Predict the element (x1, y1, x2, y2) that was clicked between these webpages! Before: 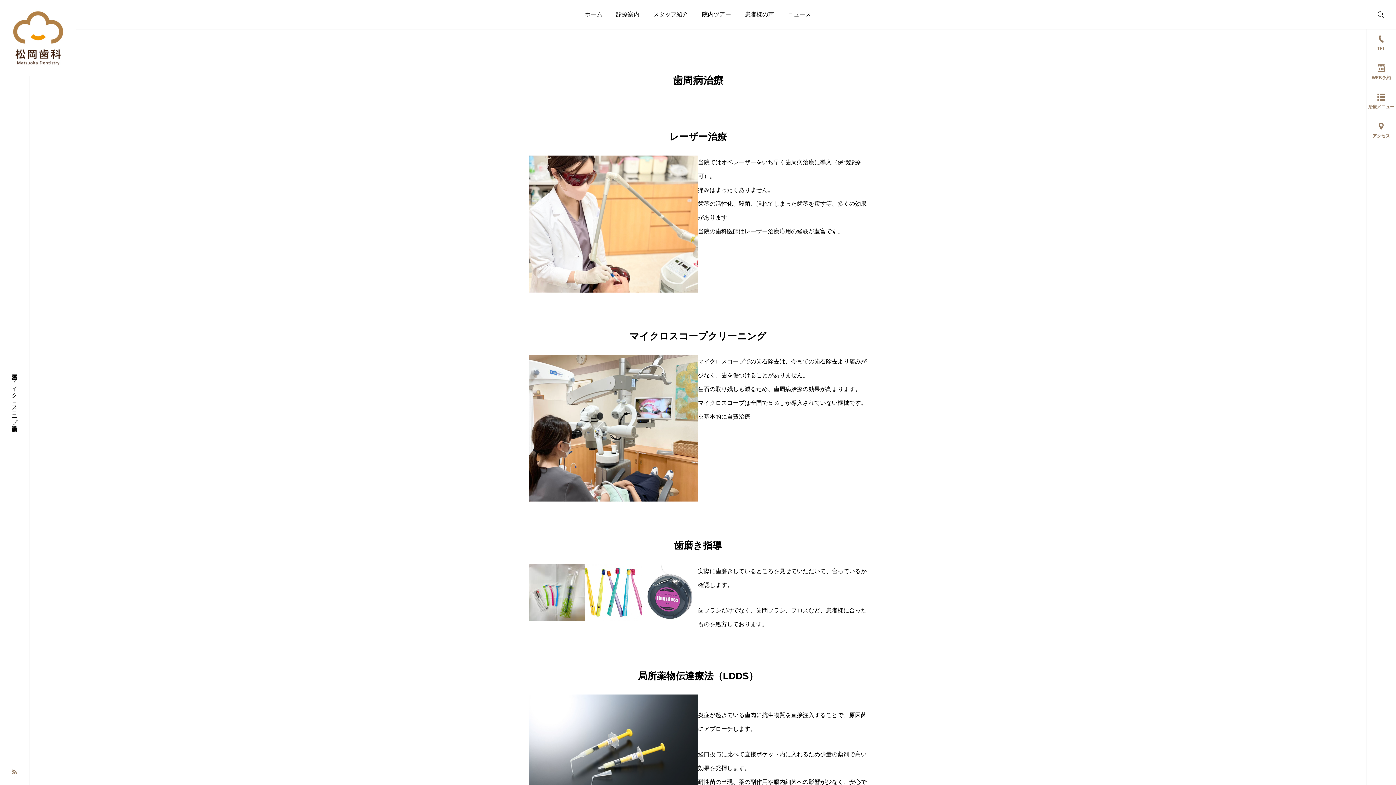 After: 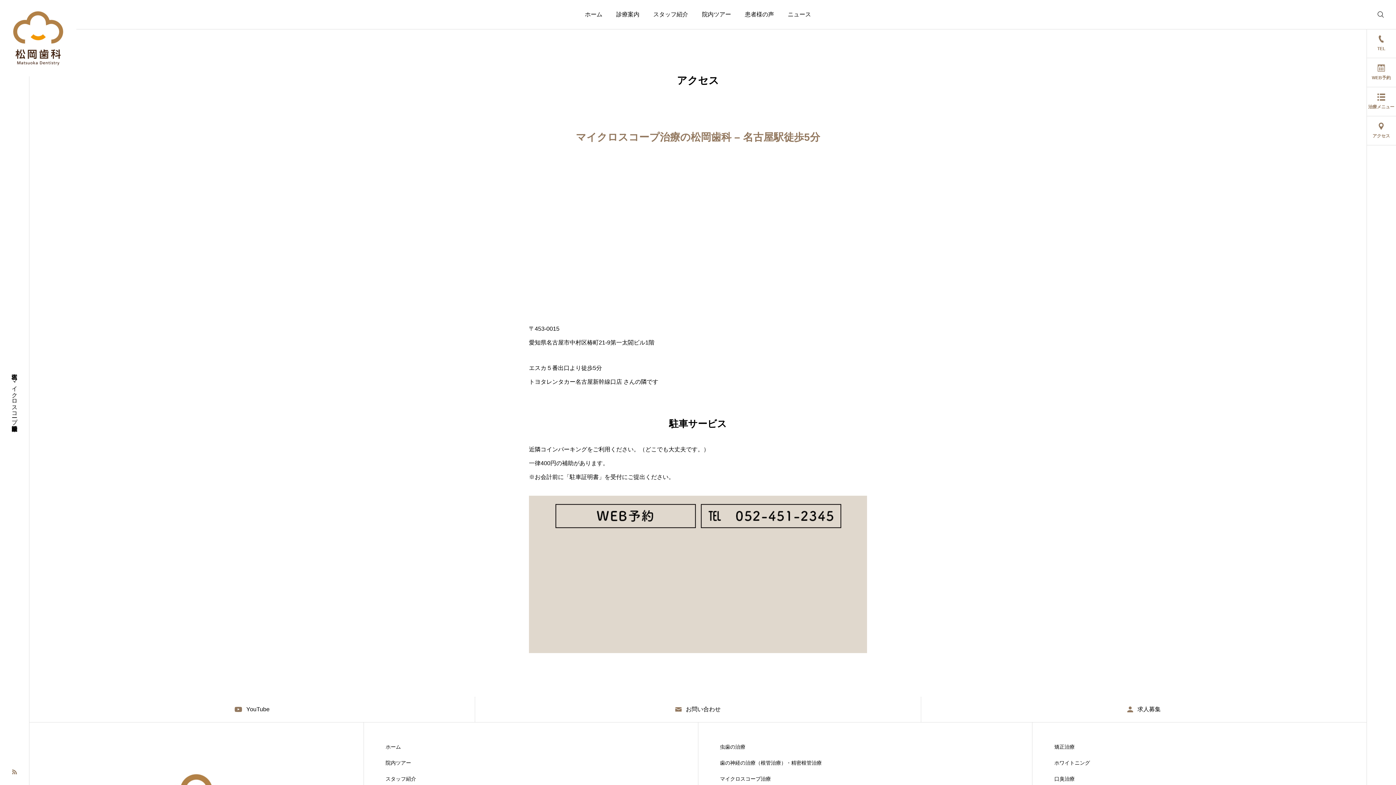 Action: bbox: (1366, 116, 1396, 145) label: アクセス